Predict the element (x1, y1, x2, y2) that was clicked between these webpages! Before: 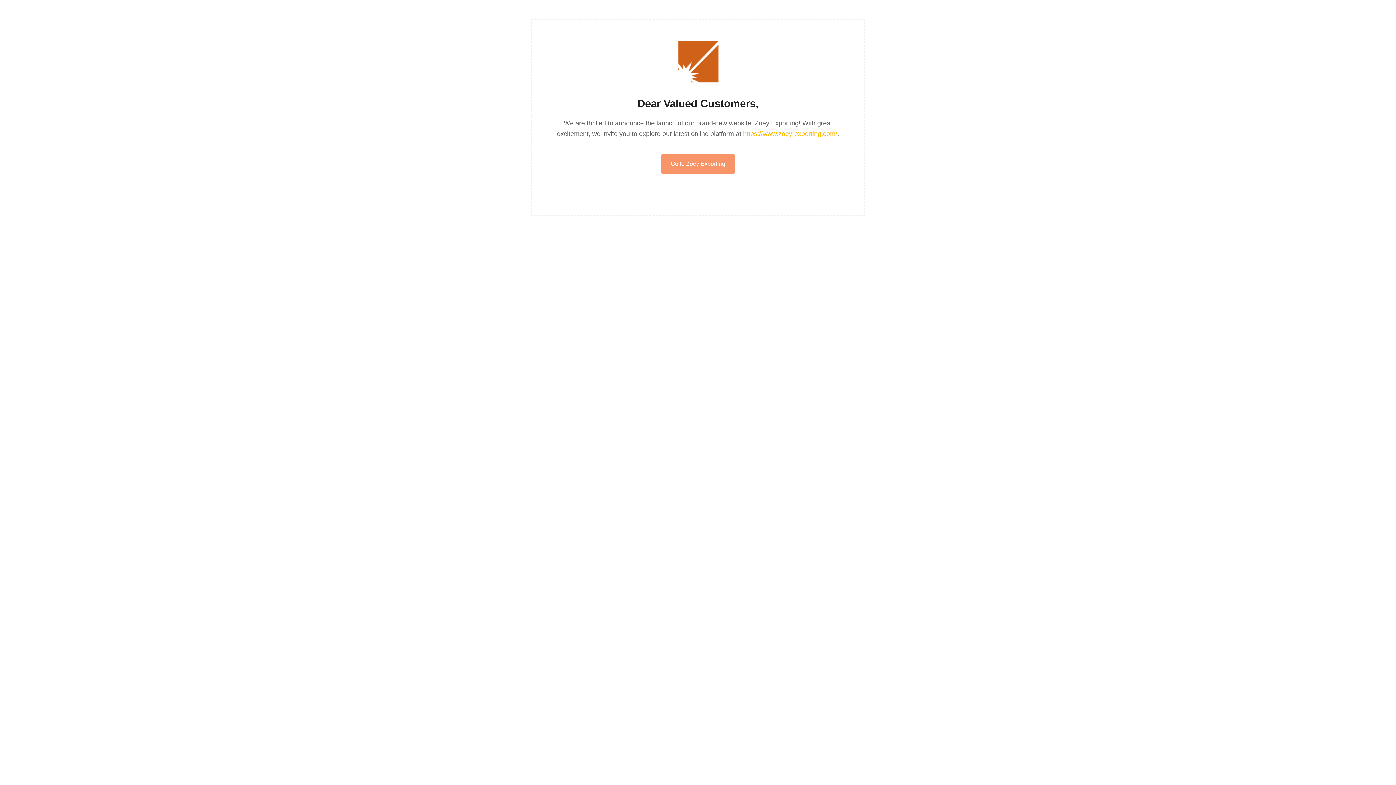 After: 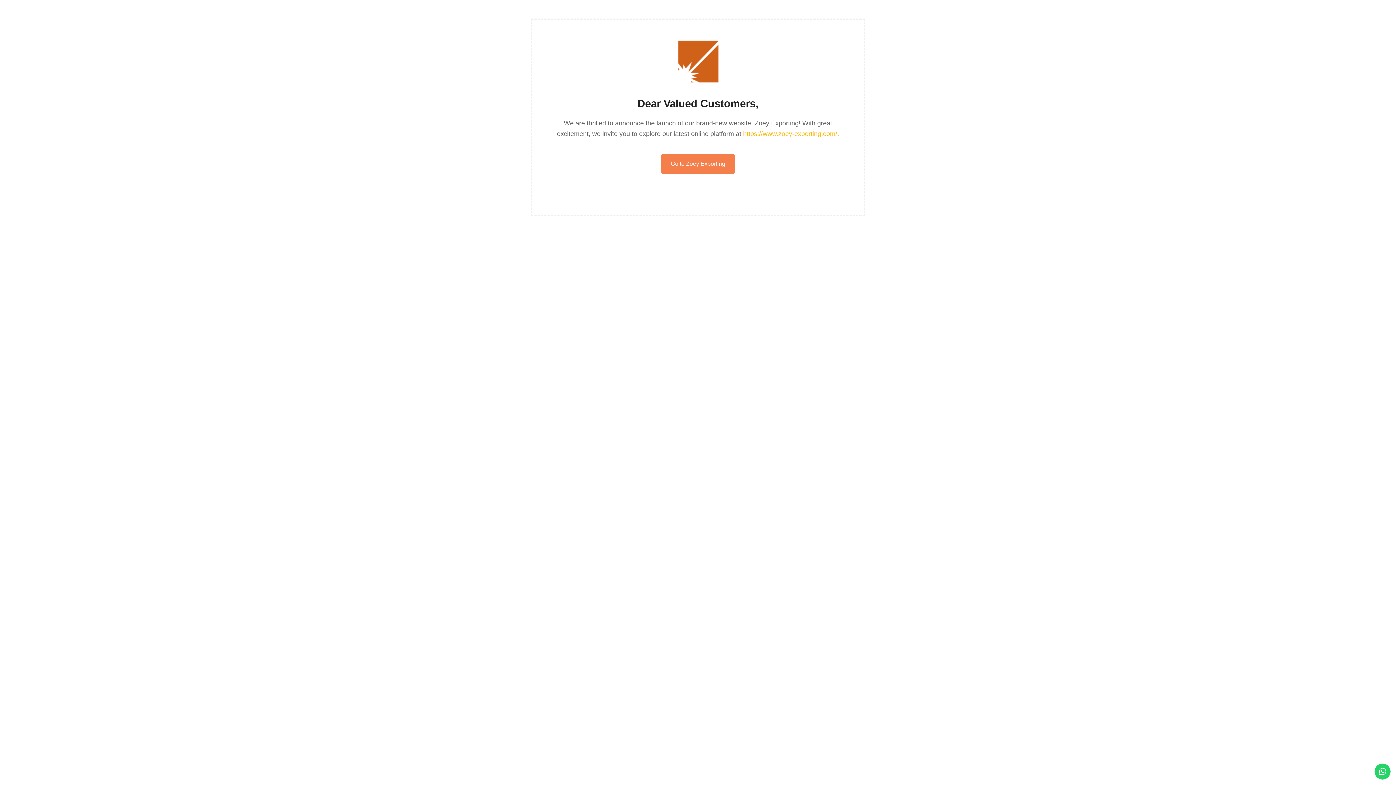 Action: label: Go to Zoey Exporting bbox: (661, 153, 734, 174)